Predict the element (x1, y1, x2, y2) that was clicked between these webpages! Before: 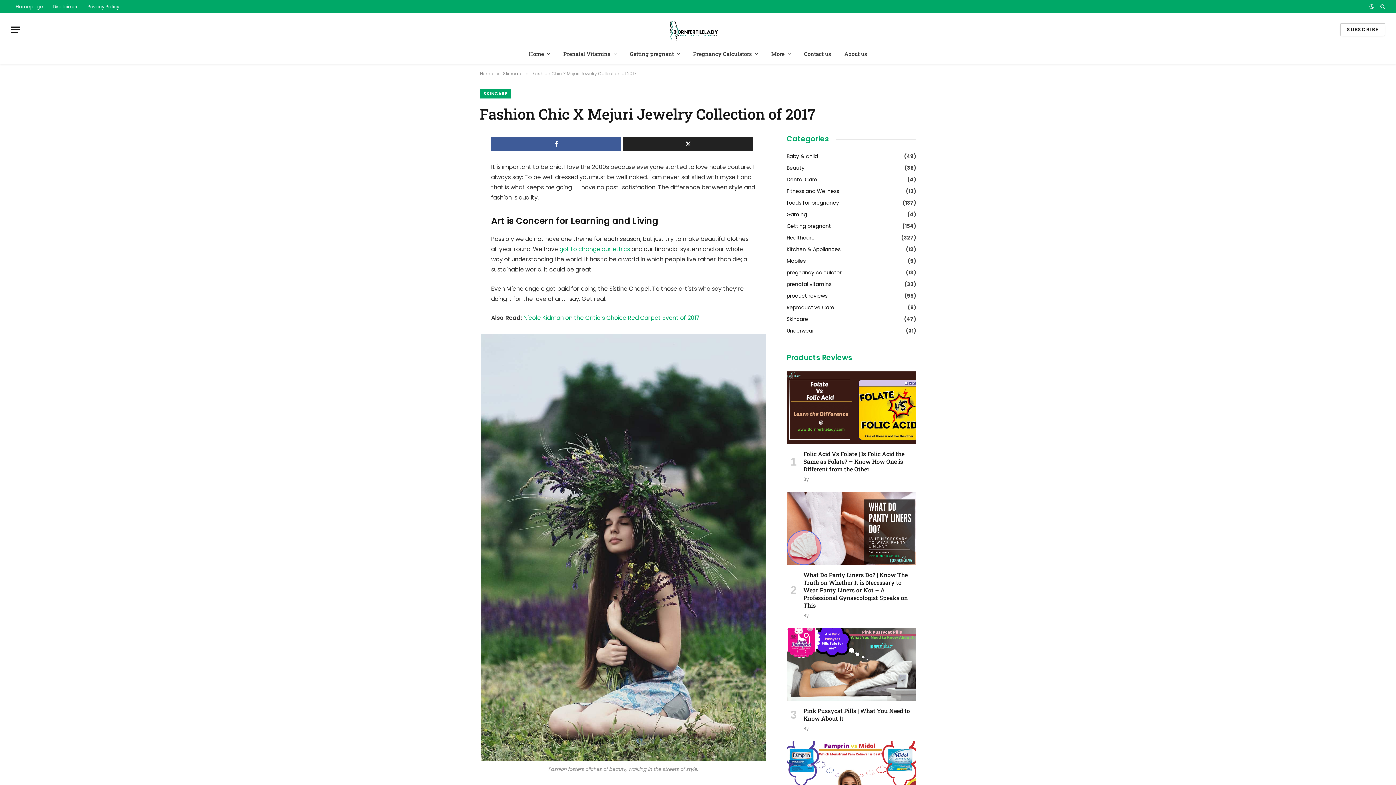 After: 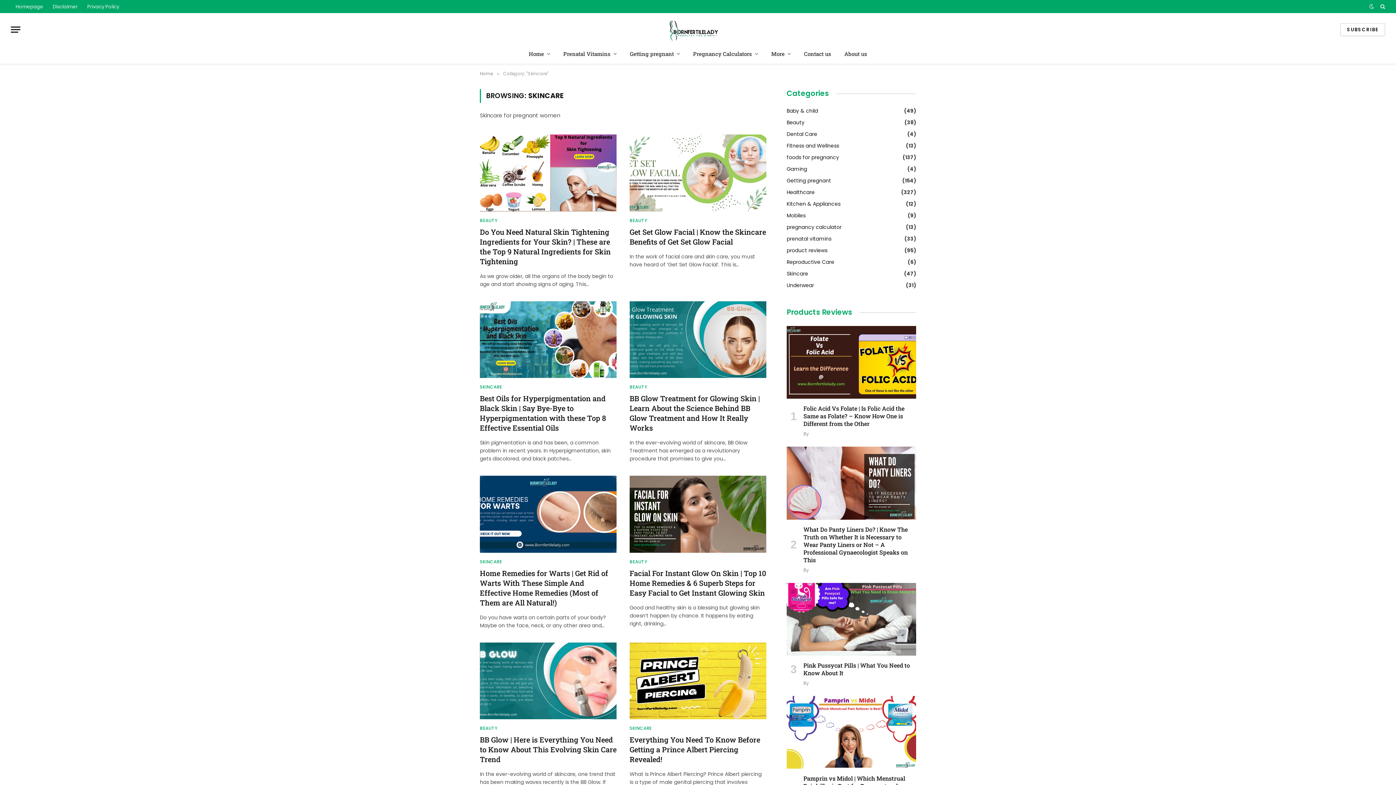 Action: label: Skincare bbox: (786, 315, 808, 323)